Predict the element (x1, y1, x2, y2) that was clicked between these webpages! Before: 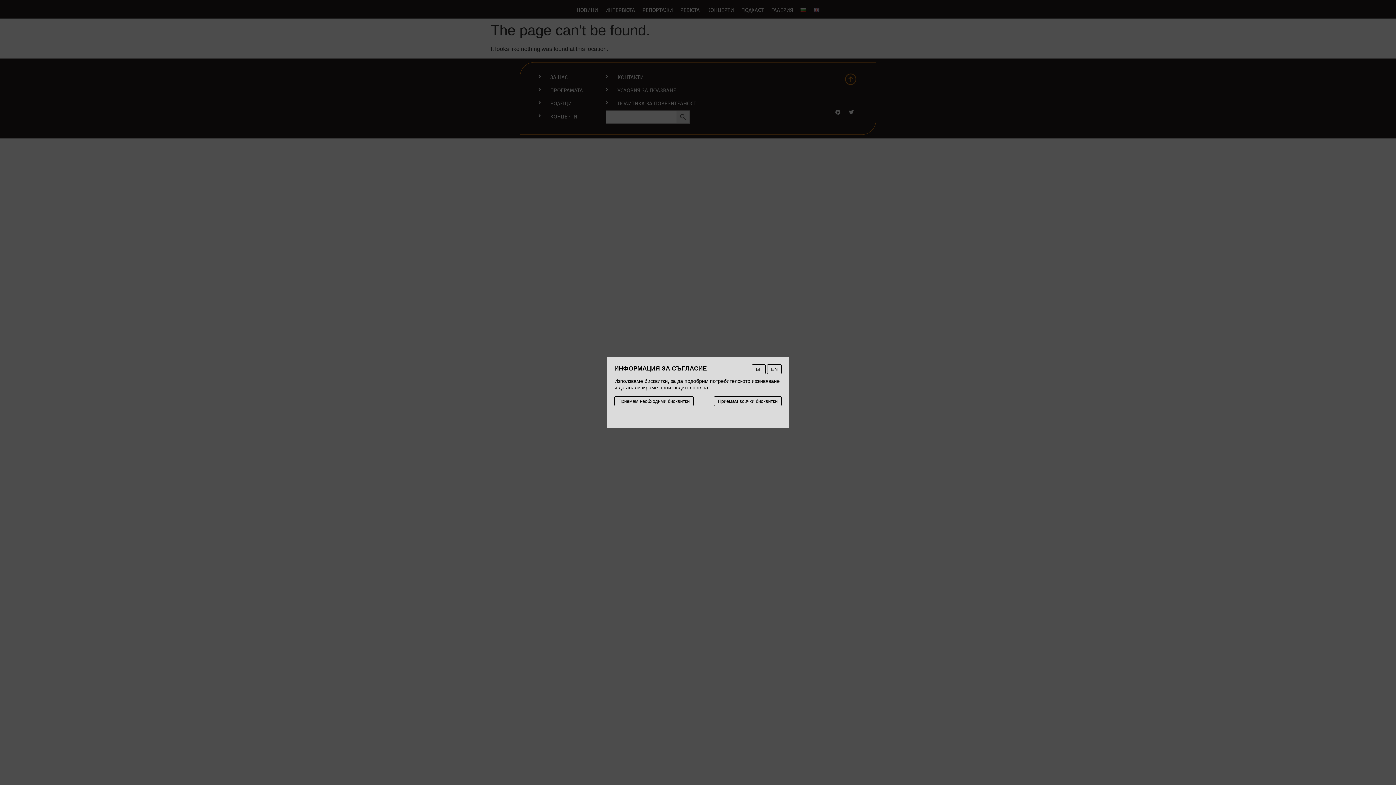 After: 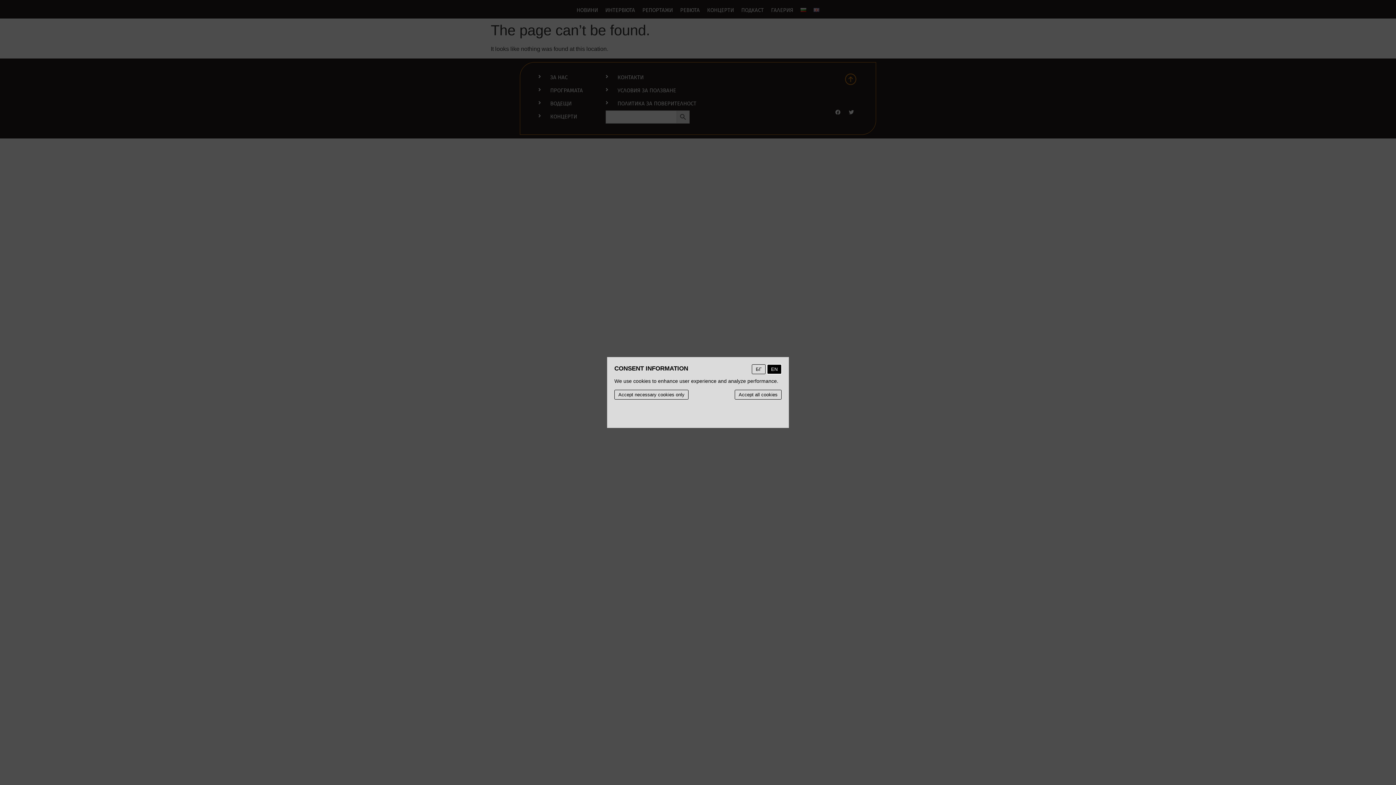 Action: bbox: (767, 364, 781, 374) label: EN